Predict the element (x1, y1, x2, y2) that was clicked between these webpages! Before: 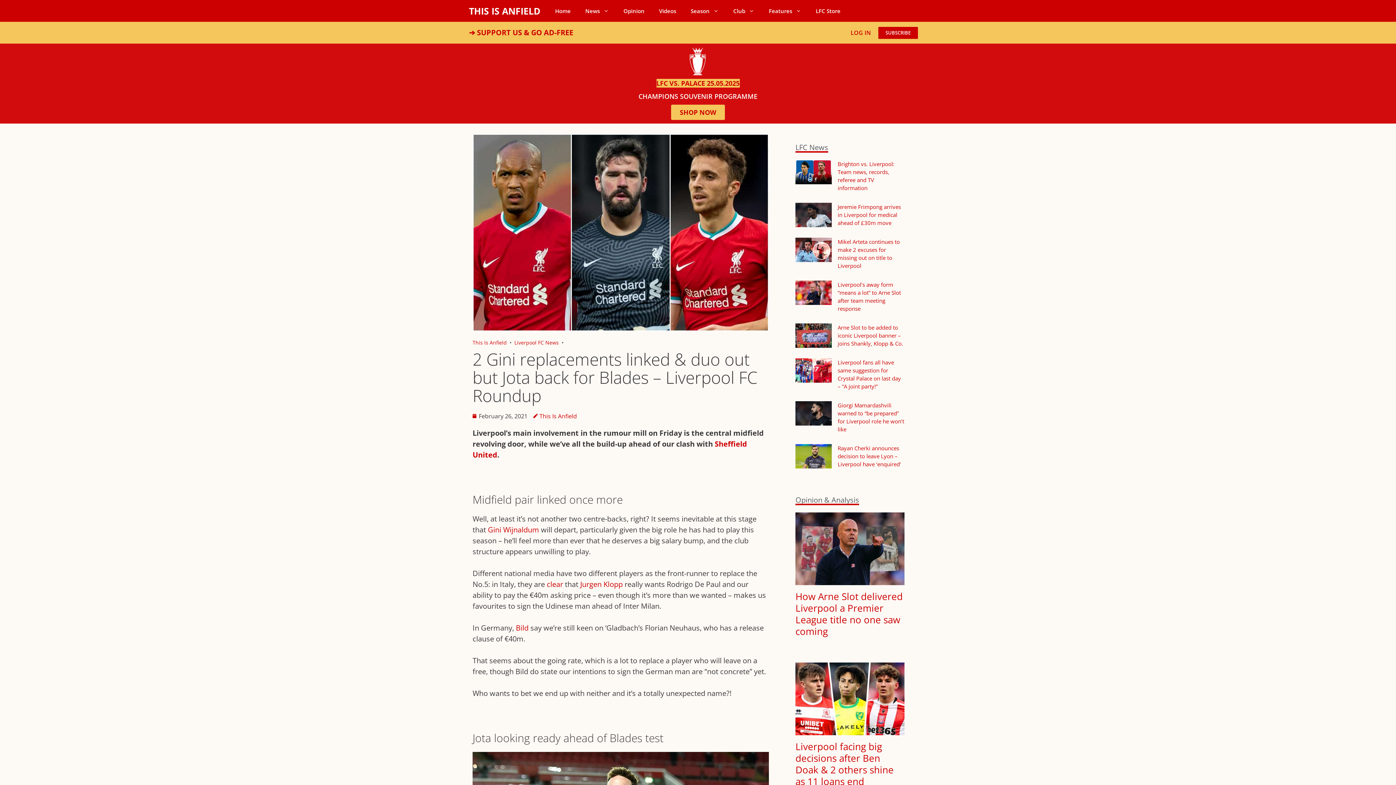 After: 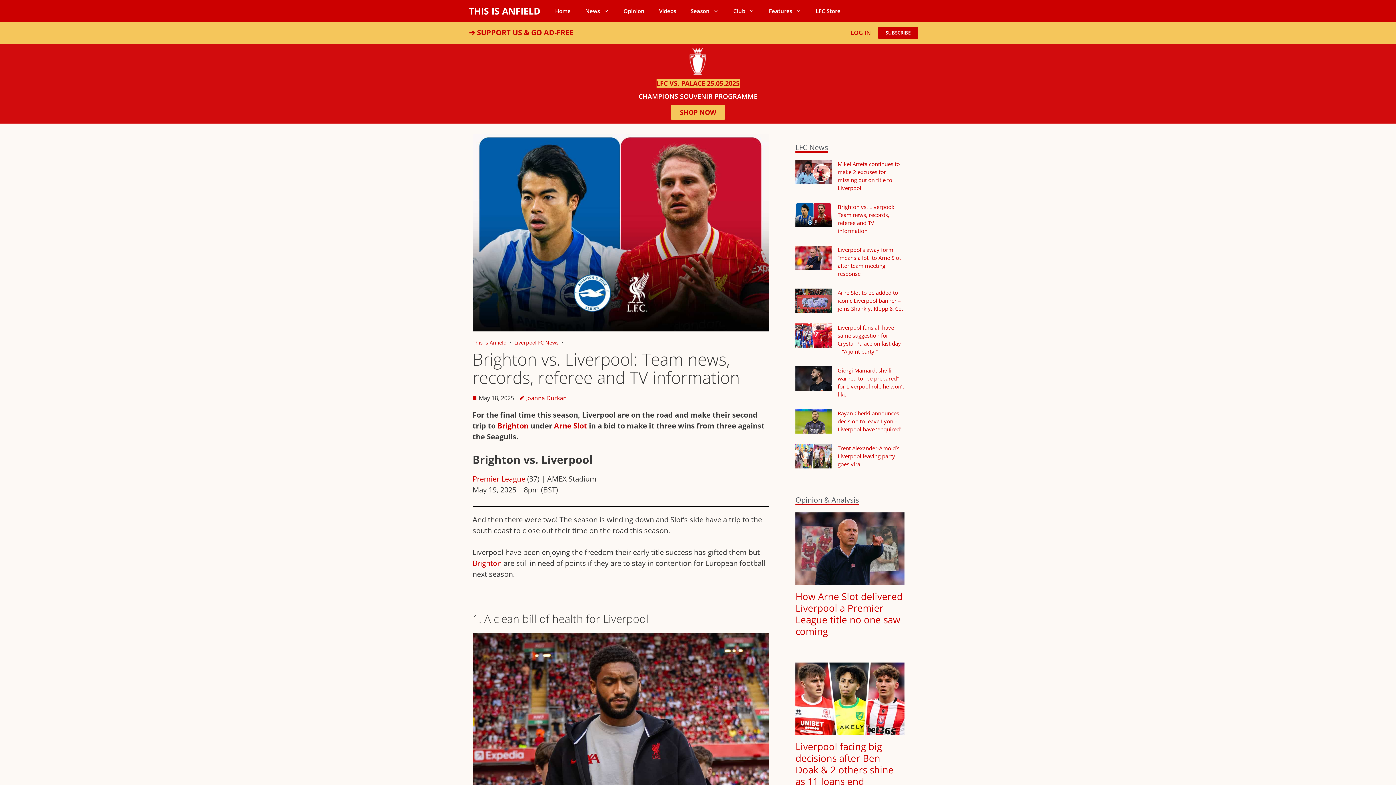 Action: bbox: (795, 160, 832, 184)